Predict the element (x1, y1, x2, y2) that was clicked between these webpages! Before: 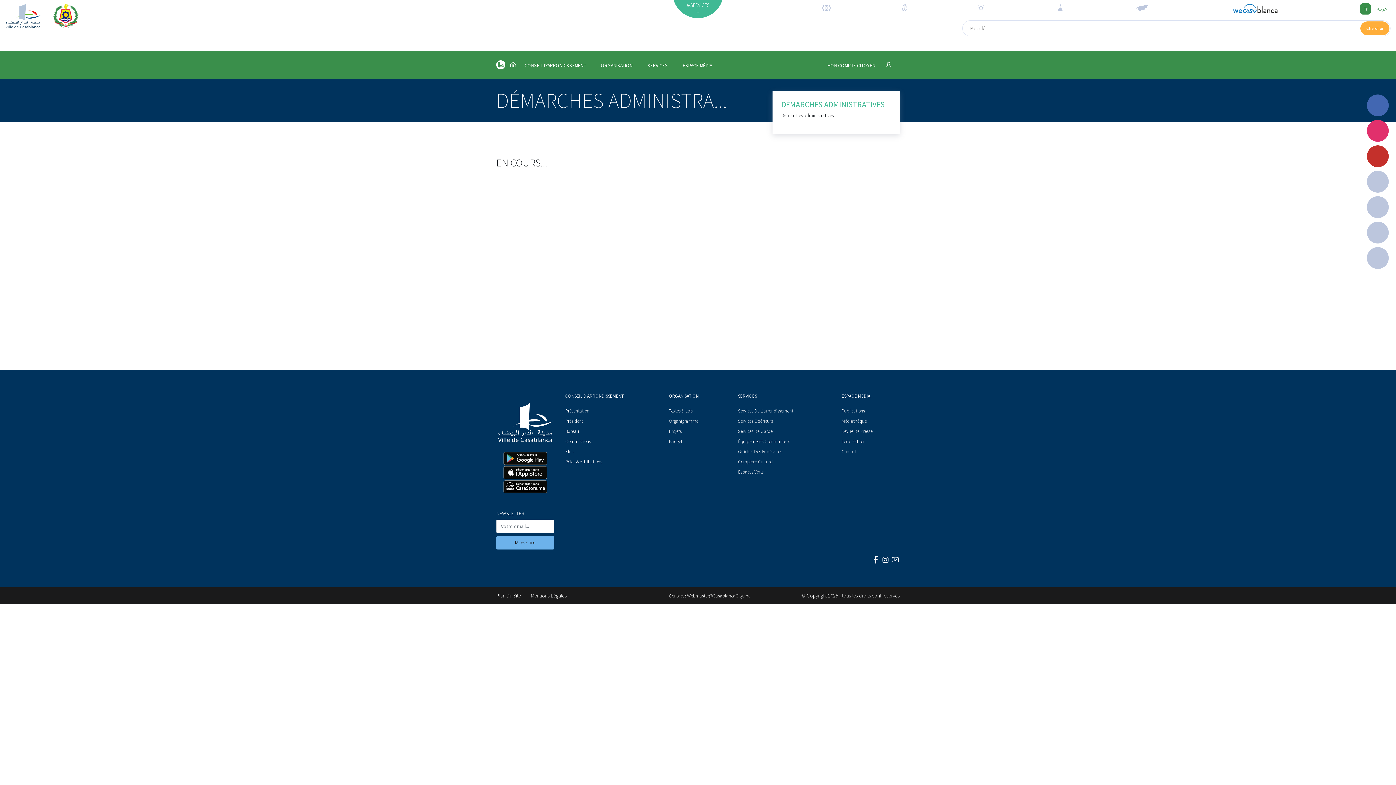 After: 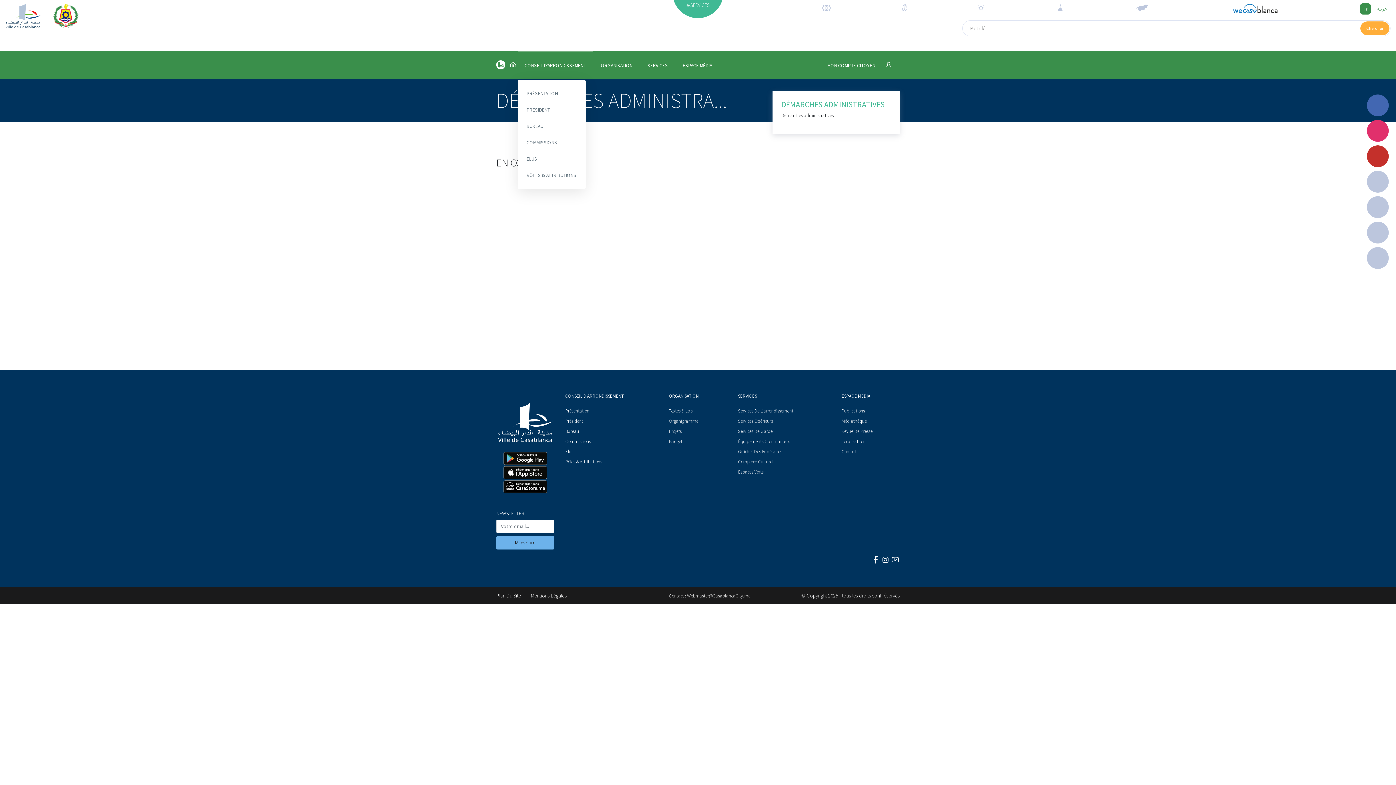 Action: bbox: (517, 52, 593, 79) label: CONSEIL D'ARRONDISSEMENT